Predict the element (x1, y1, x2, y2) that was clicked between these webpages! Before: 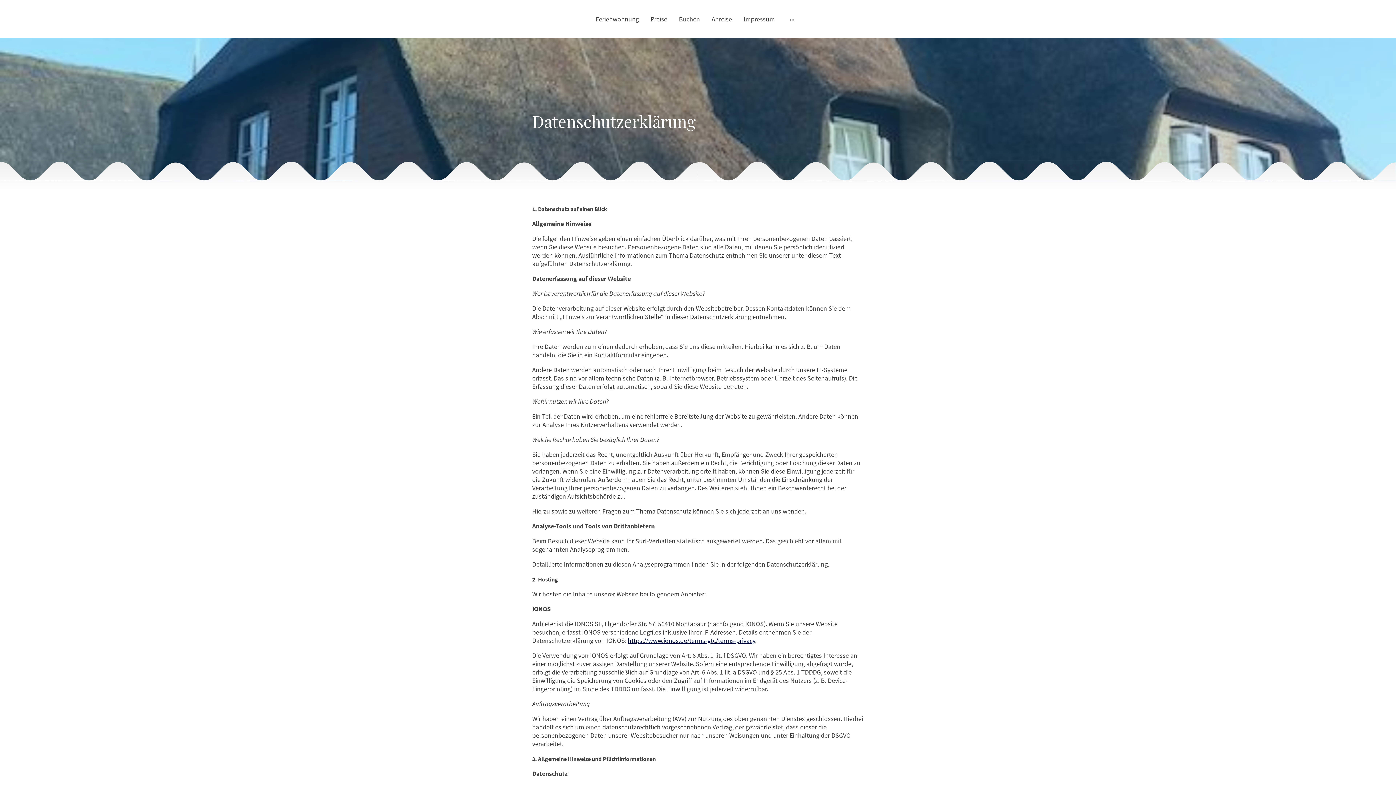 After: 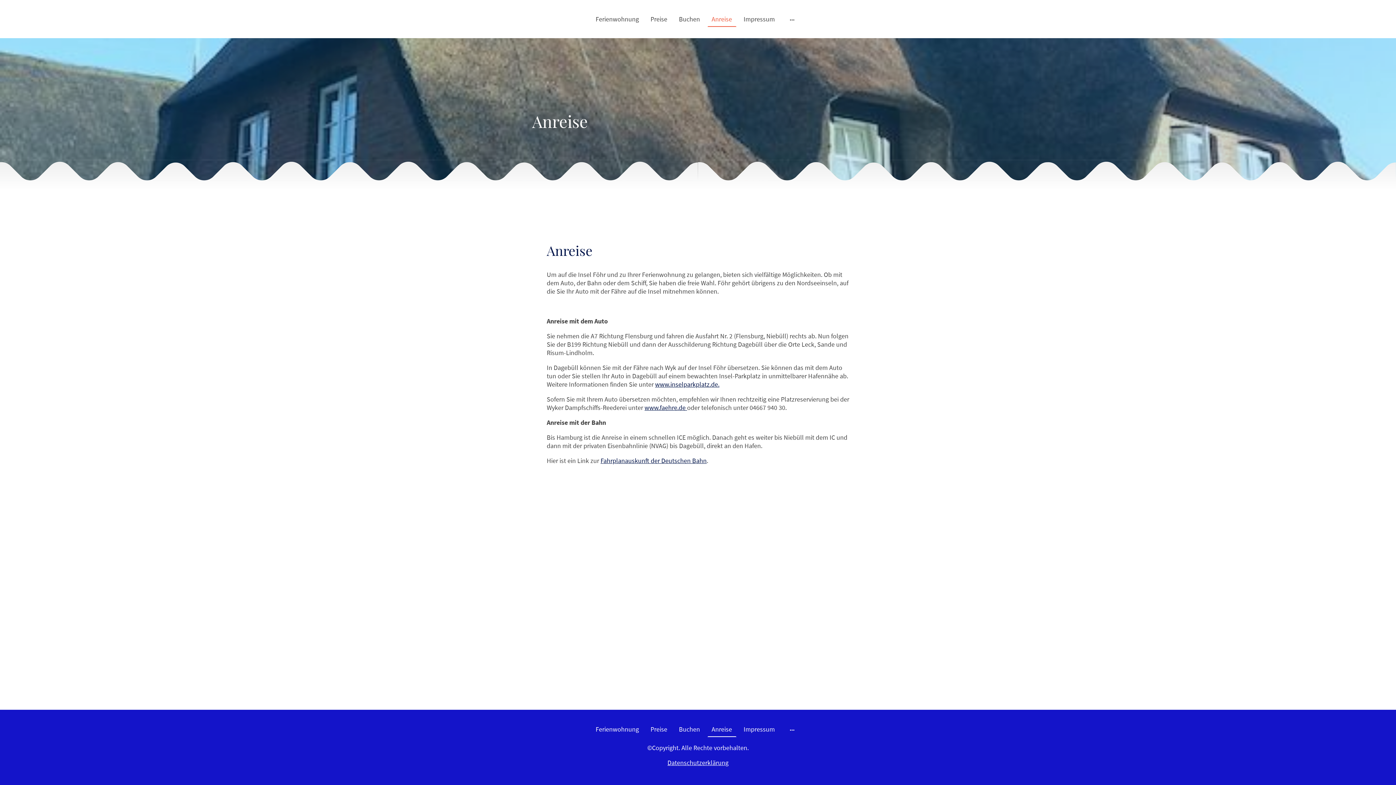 Action: bbox: (708, 12, 735, 26) label: Anreise